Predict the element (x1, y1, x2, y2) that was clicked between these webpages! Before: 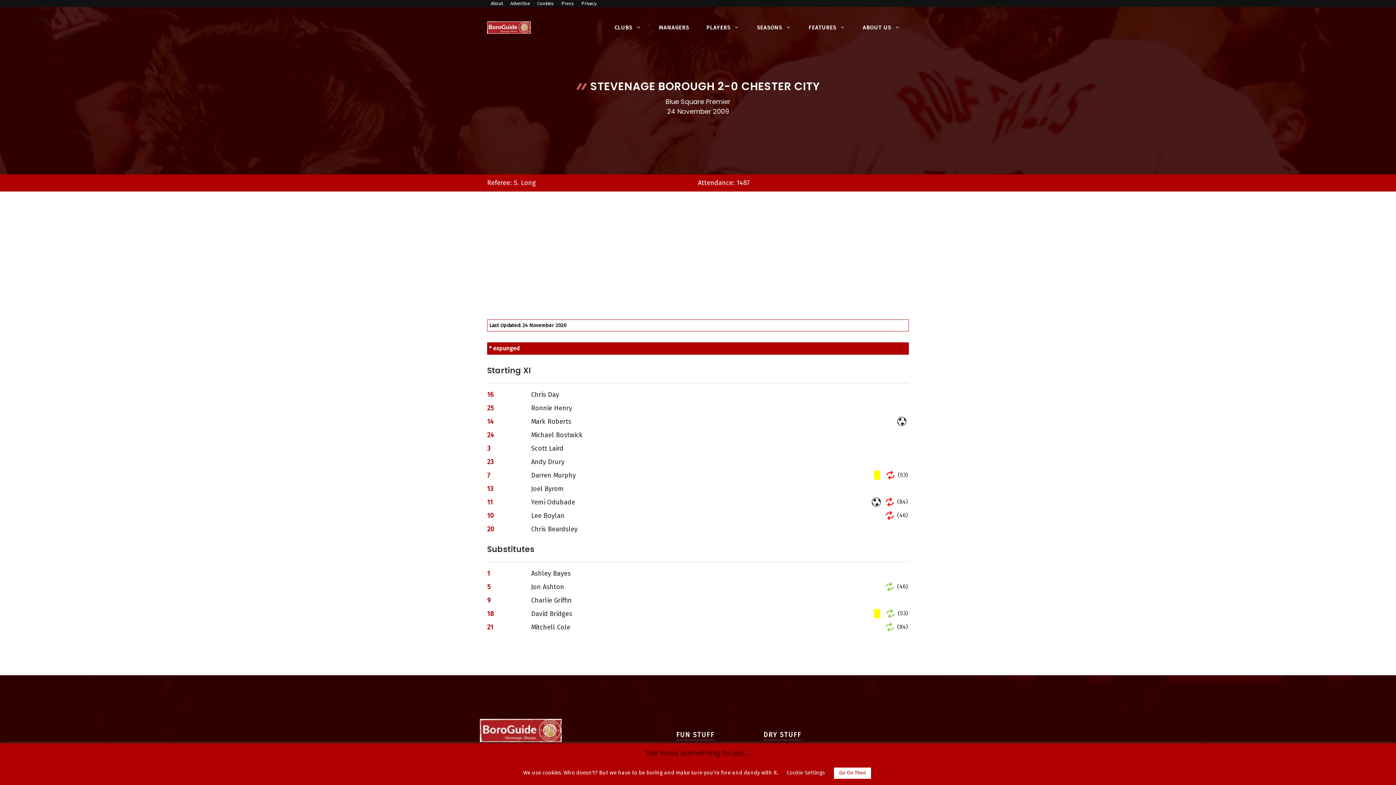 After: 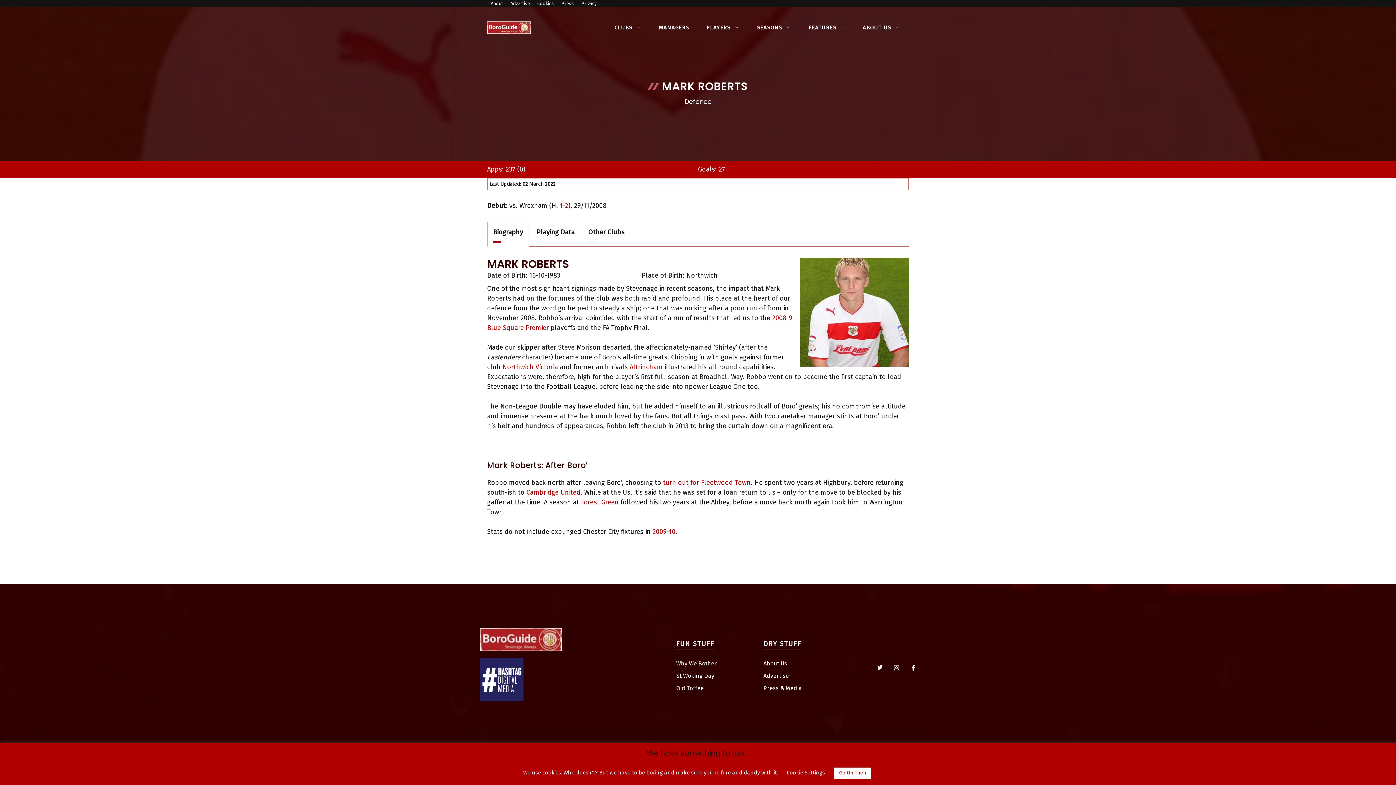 Action: bbox: (487, 417, 763, 425) label: 14 Mark Roberts